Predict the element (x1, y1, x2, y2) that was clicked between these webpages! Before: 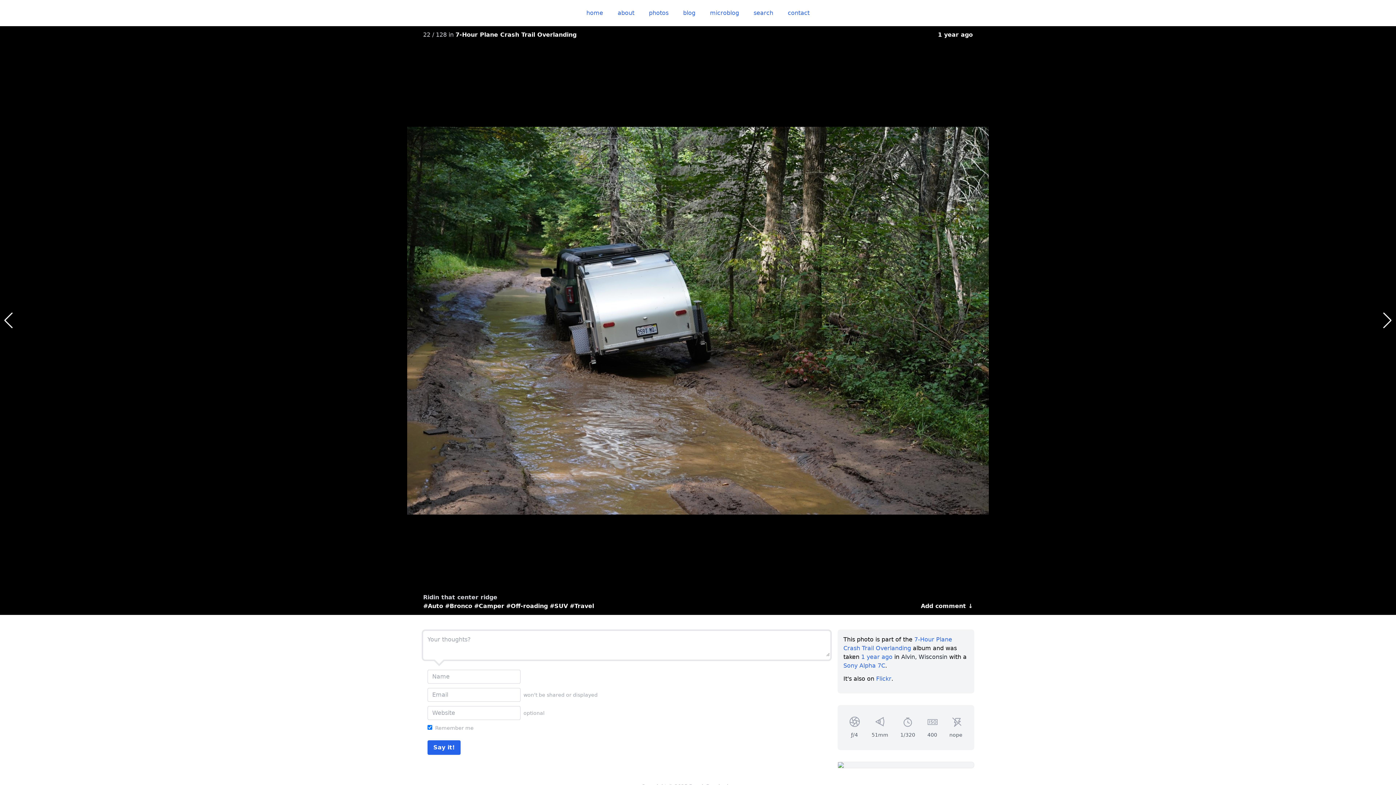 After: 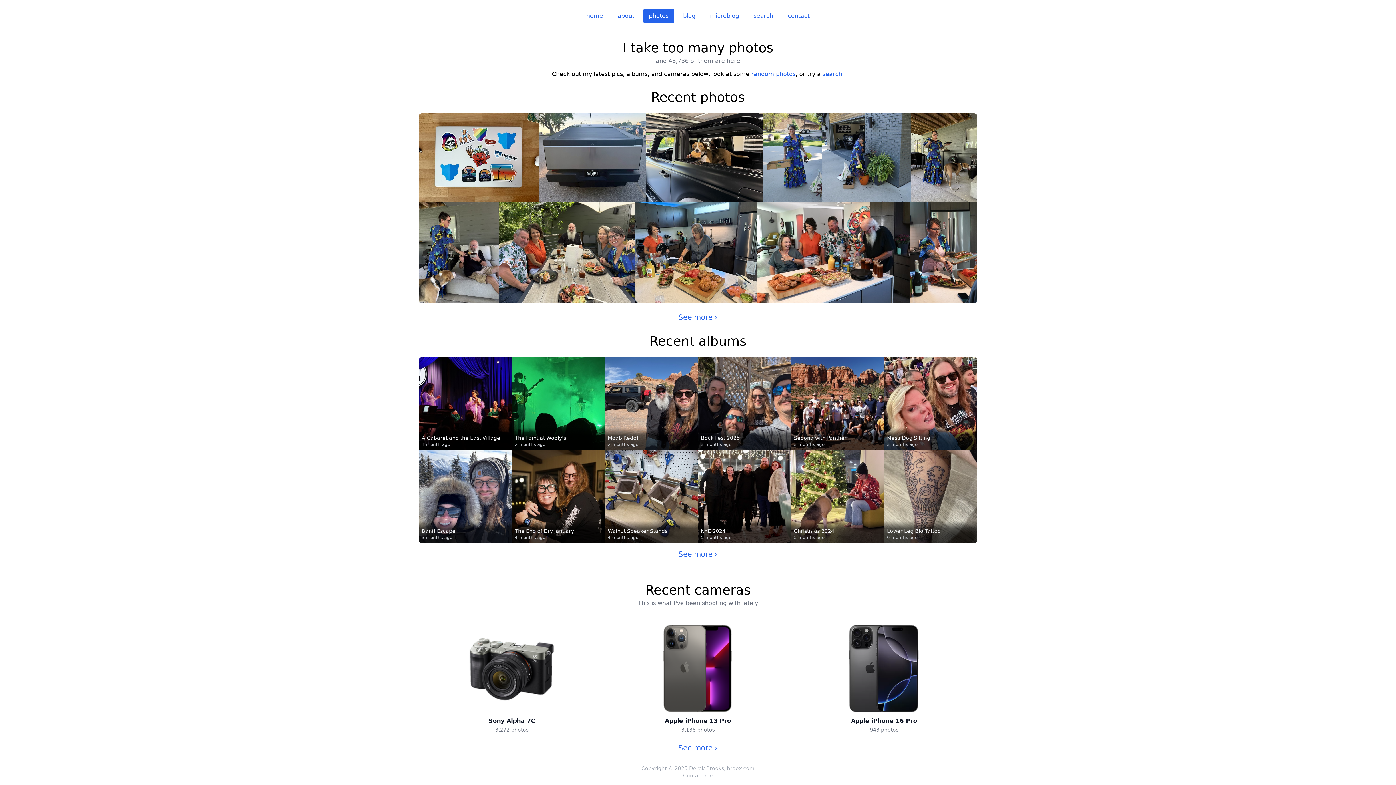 Action: label: photos bbox: (643, 5, 674, 20)